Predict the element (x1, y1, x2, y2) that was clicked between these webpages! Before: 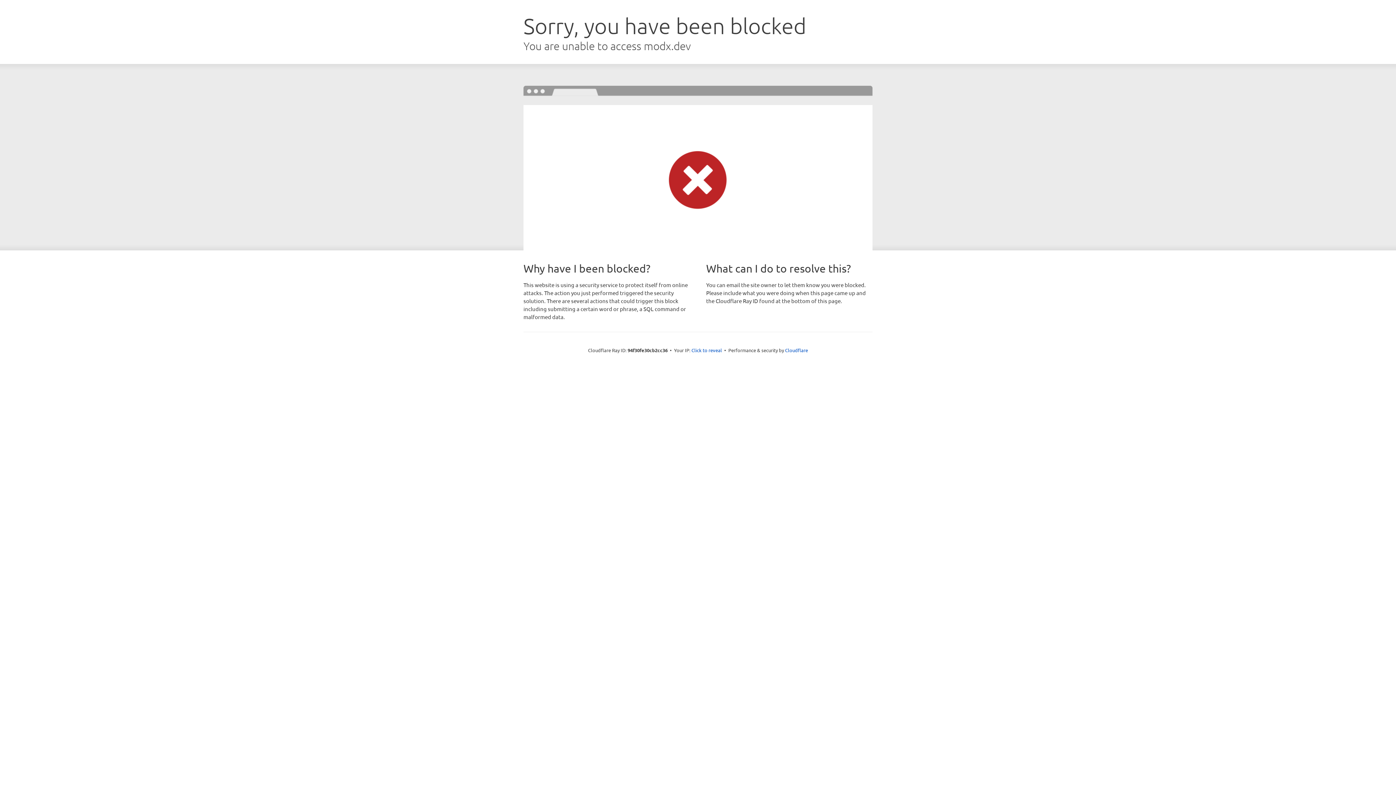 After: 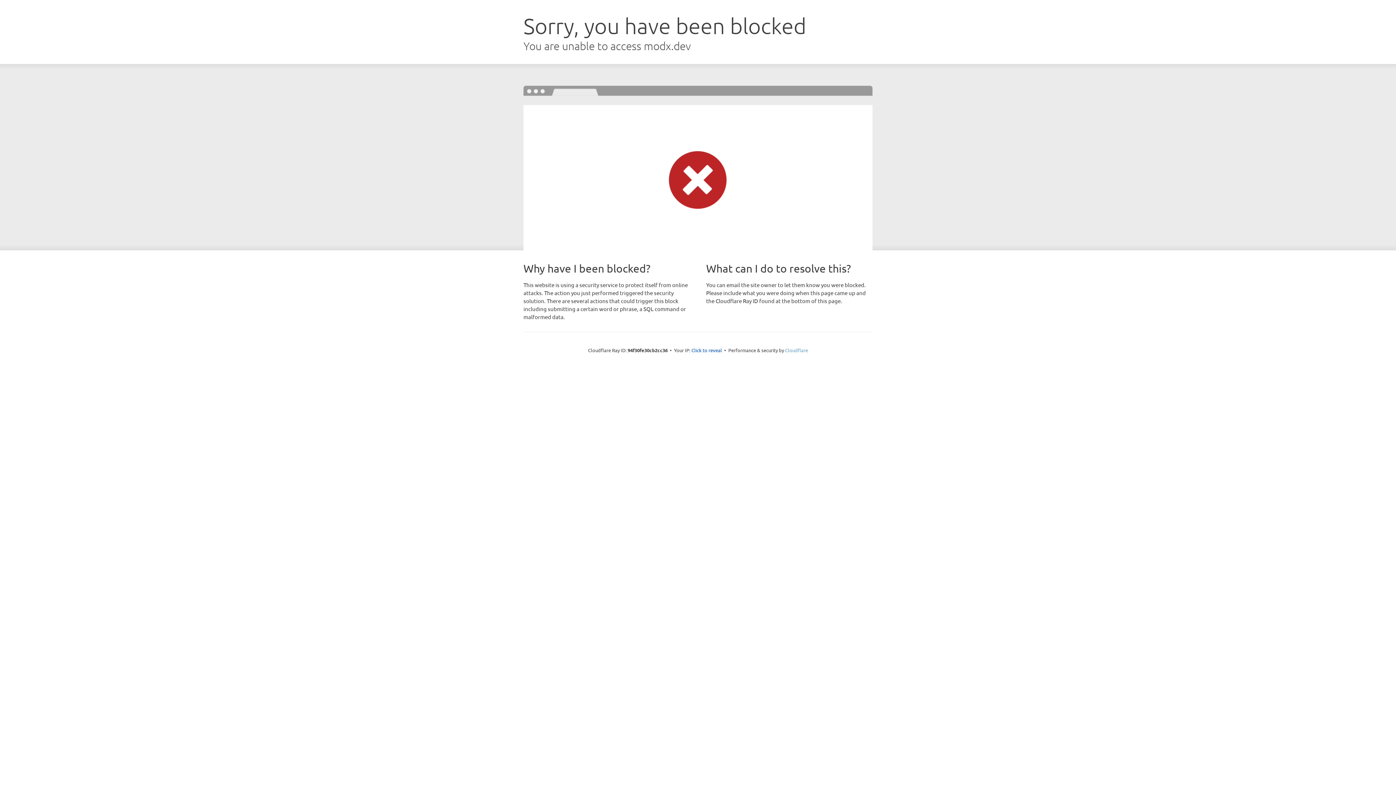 Action: label: Cloudflare bbox: (785, 347, 808, 353)